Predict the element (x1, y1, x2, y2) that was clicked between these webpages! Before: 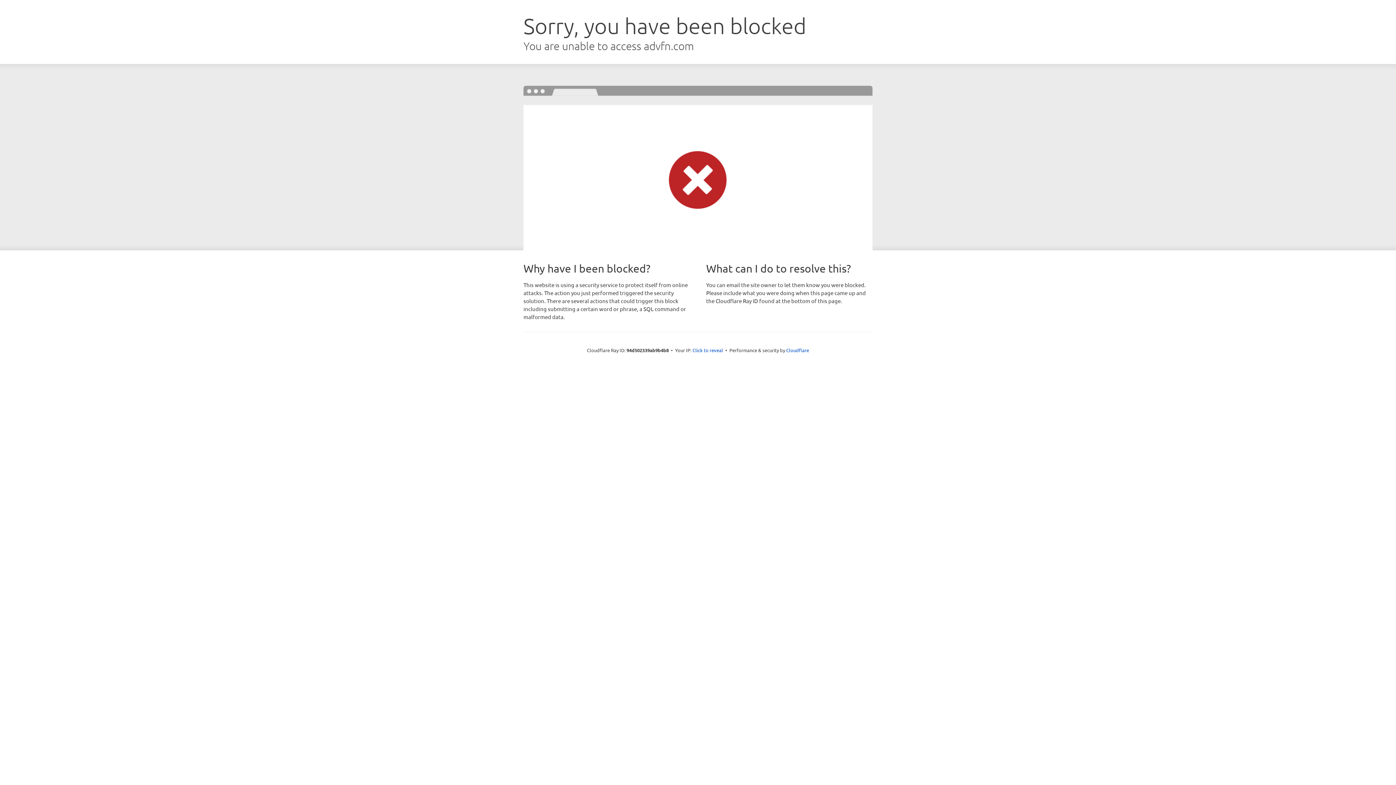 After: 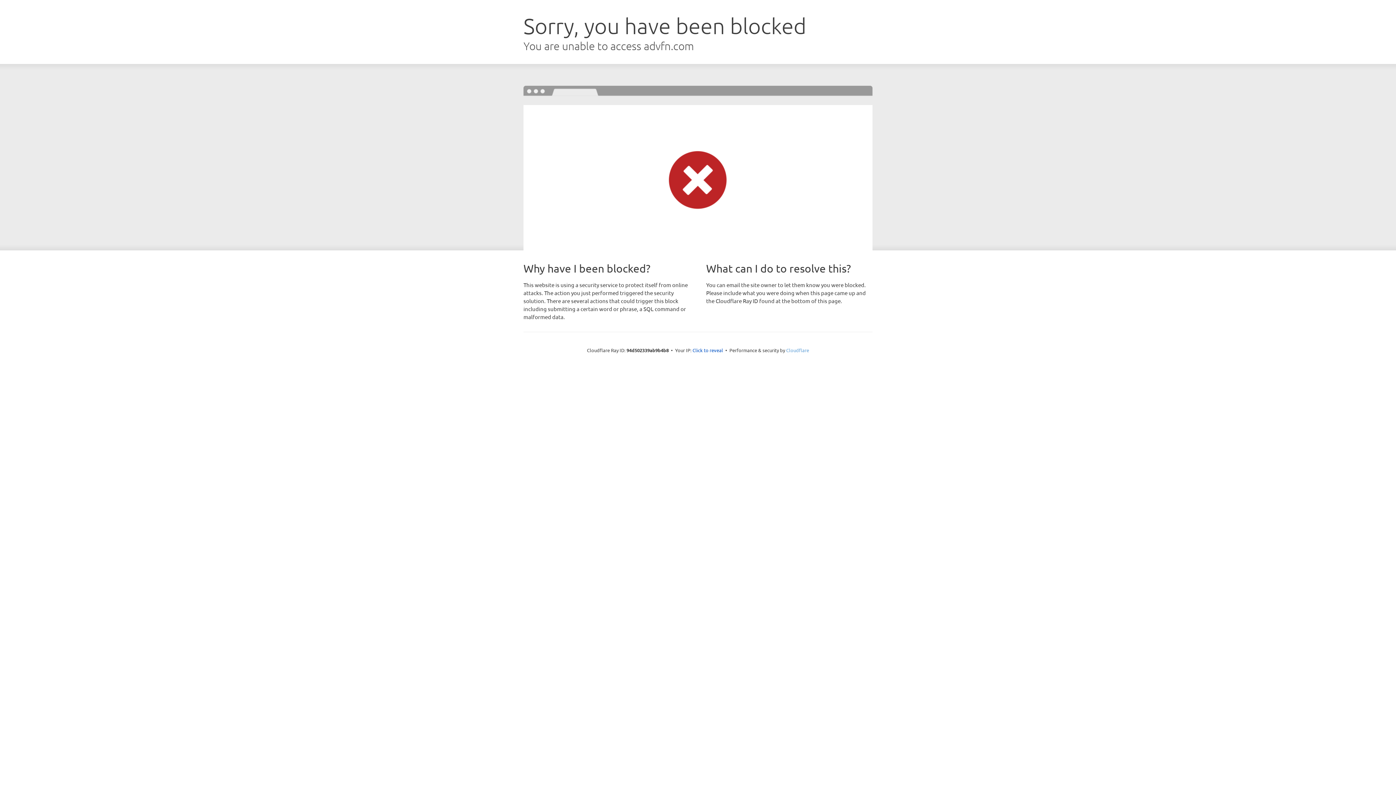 Action: label: Cloudflare bbox: (786, 347, 809, 353)